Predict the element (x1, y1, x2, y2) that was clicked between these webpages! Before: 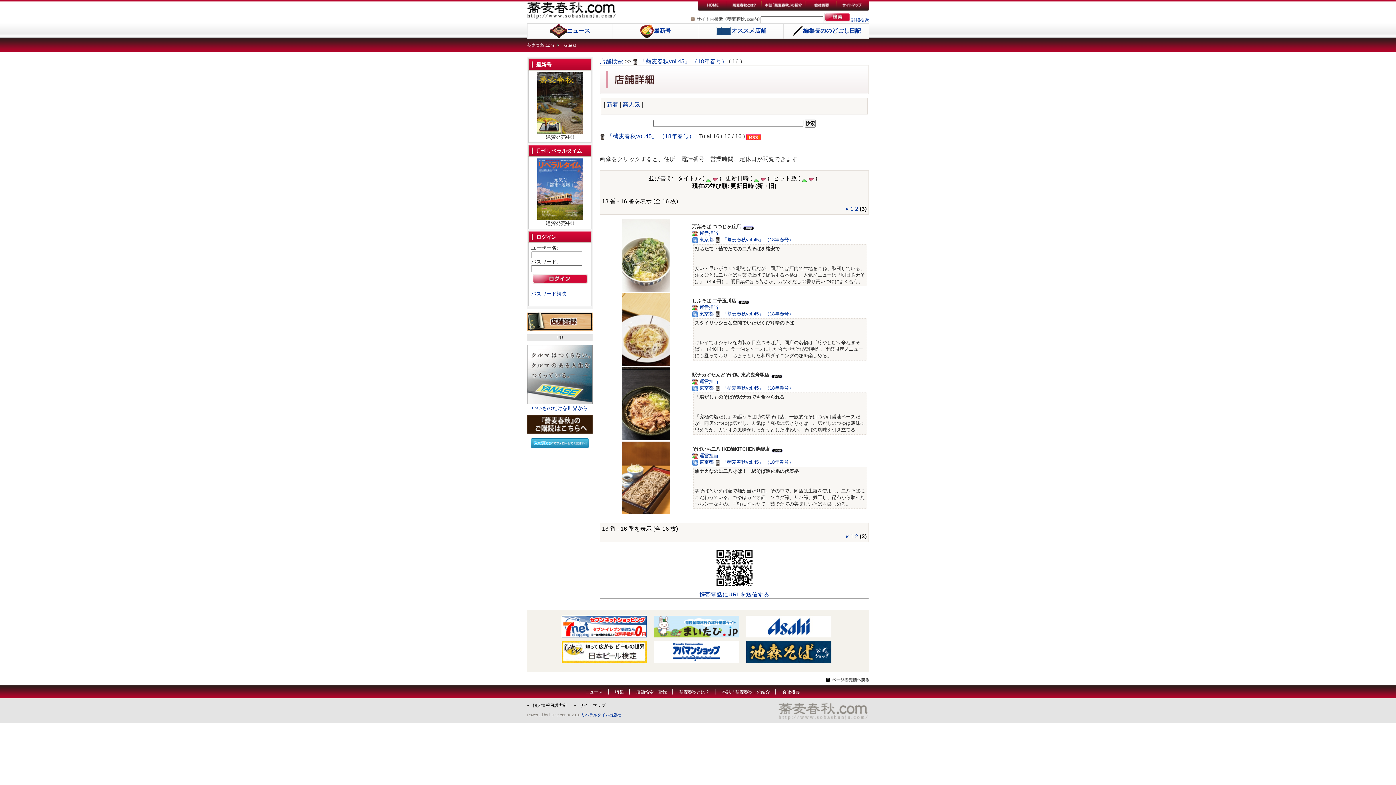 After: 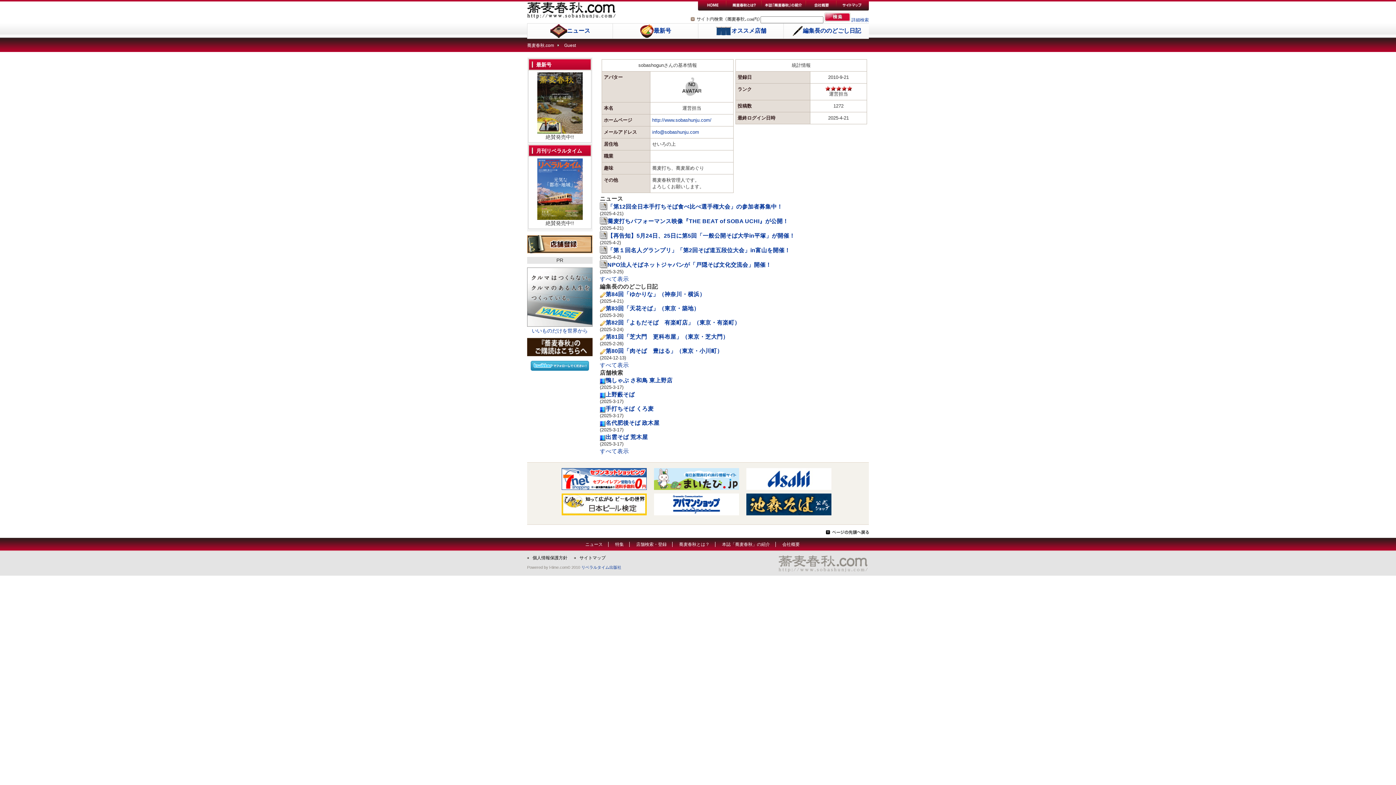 Action: label:  運営担当  bbox: (692, 378, 720, 384)